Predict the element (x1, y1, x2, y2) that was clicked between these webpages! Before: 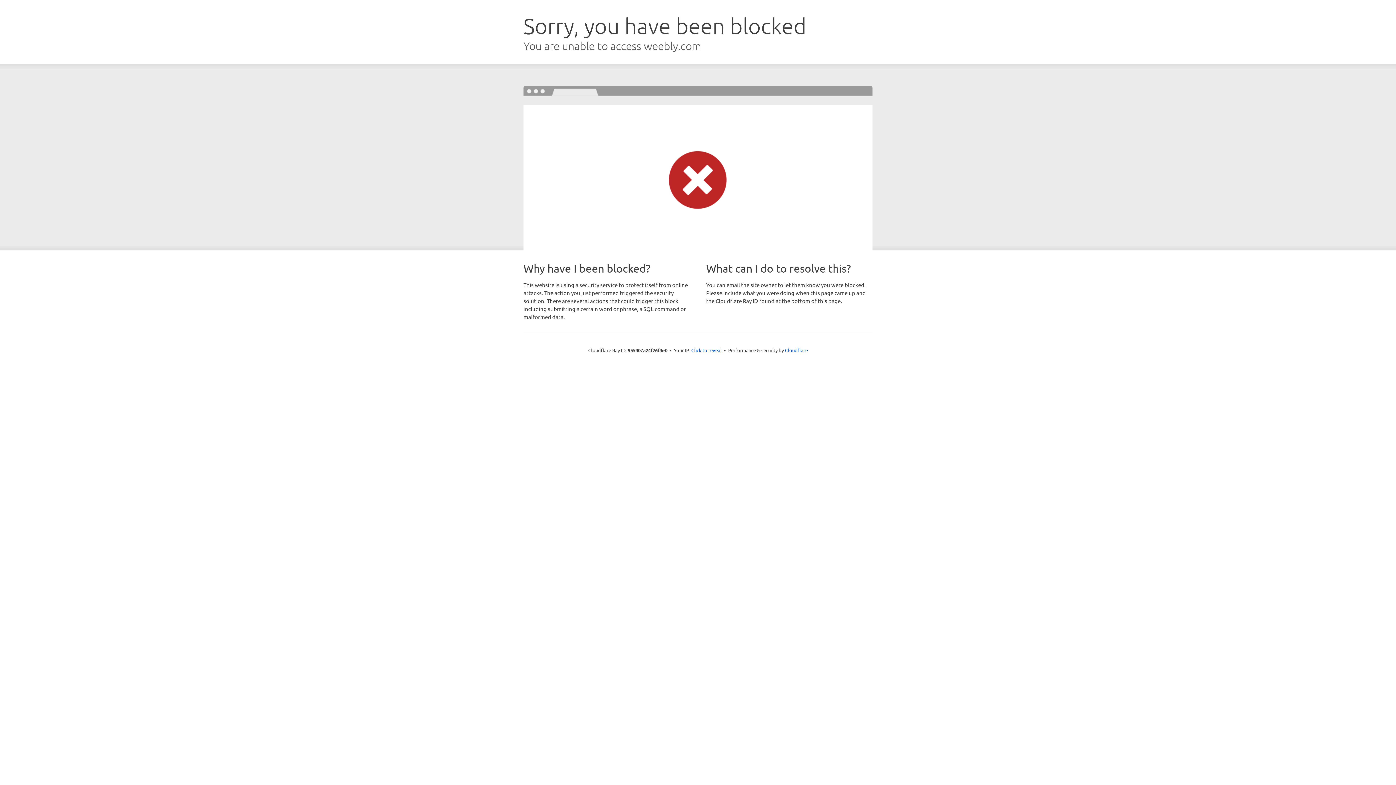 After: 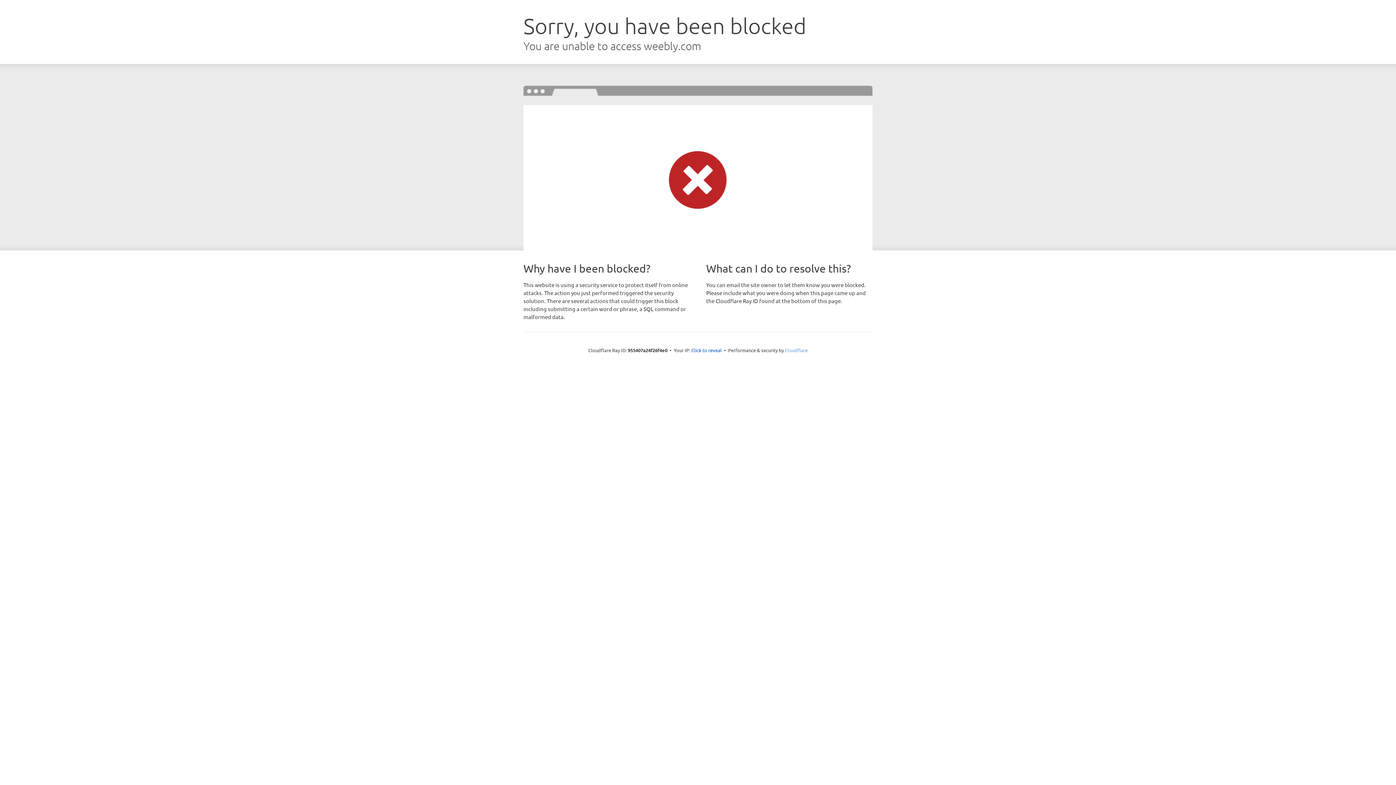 Action: bbox: (785, 347, 808, 353) label: Cloudflare